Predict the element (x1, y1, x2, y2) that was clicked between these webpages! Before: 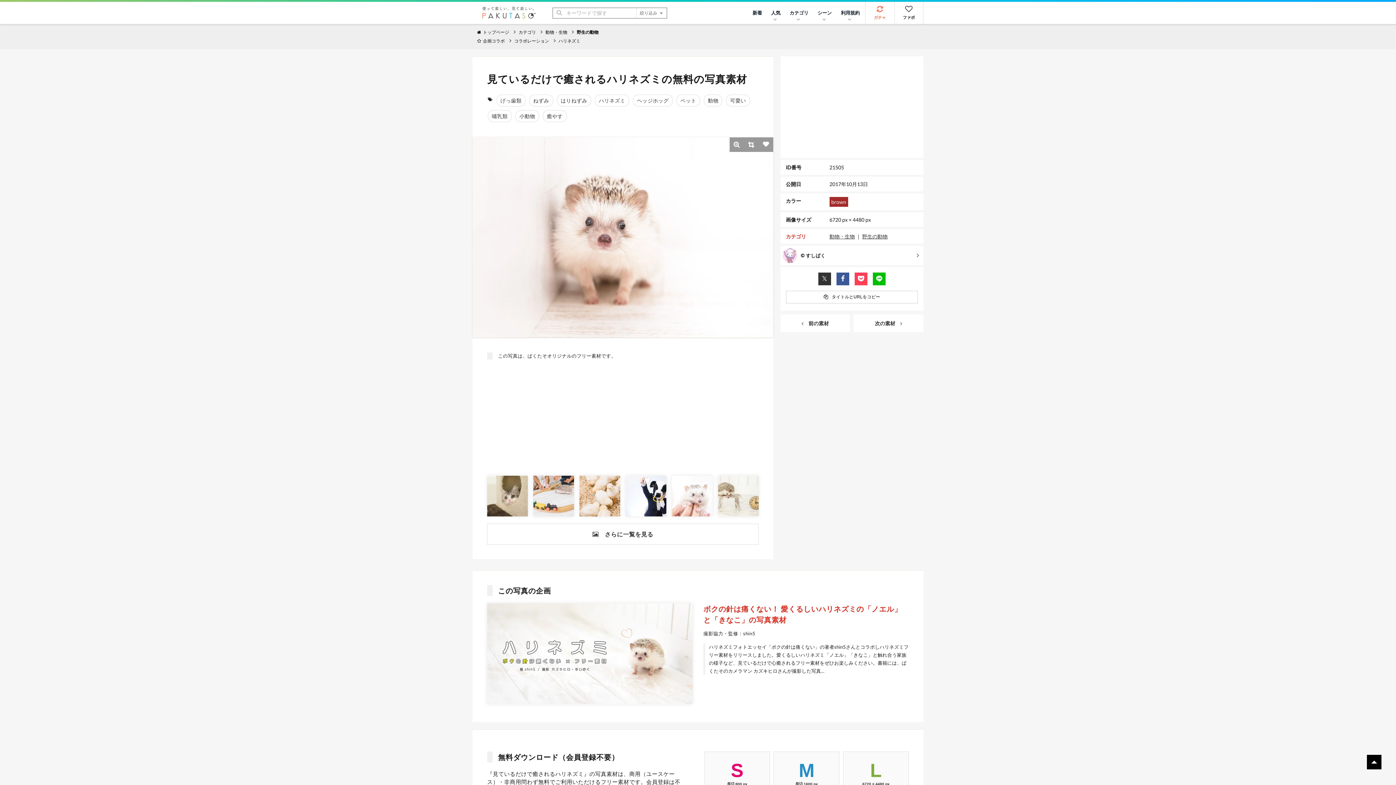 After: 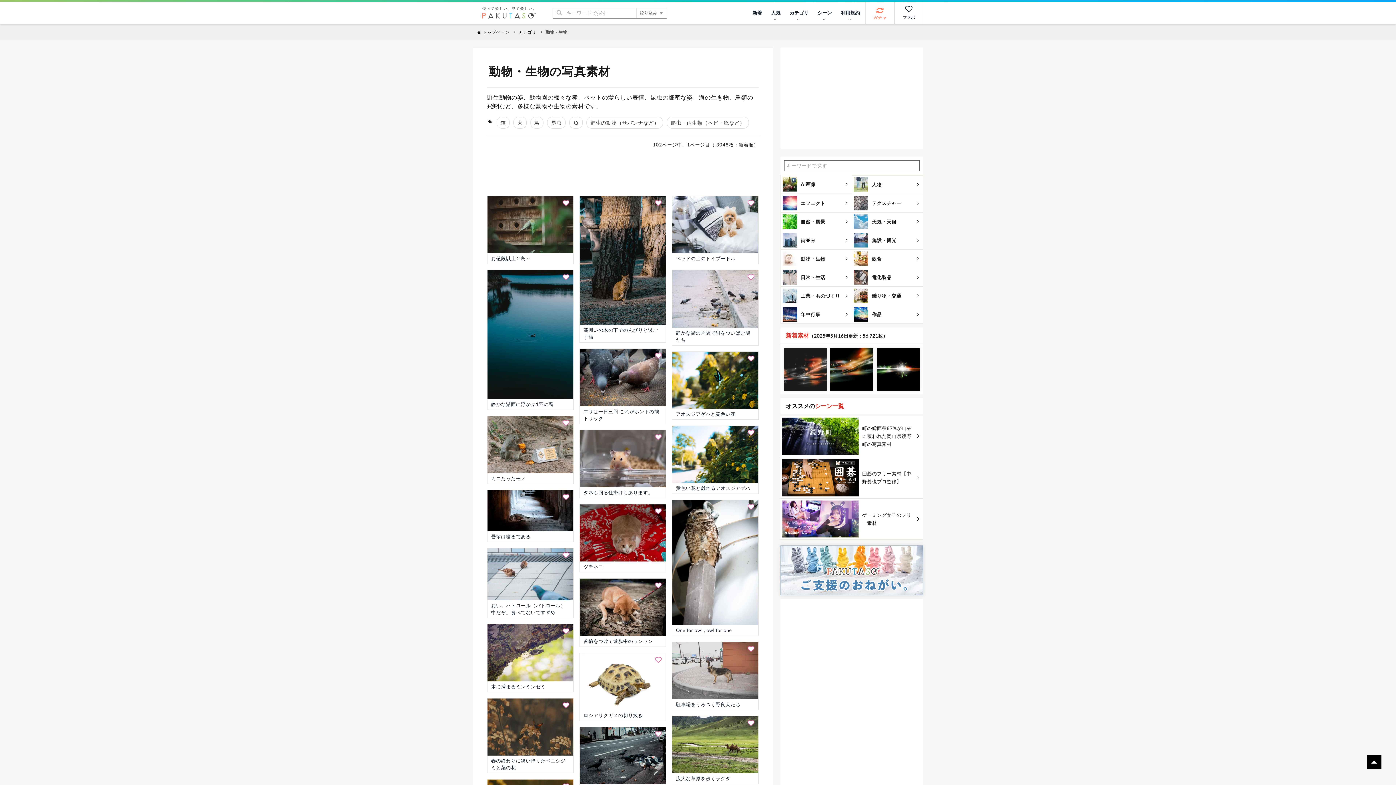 Action: label: 動物・生物 bbox: (545, 28, 567, 36)